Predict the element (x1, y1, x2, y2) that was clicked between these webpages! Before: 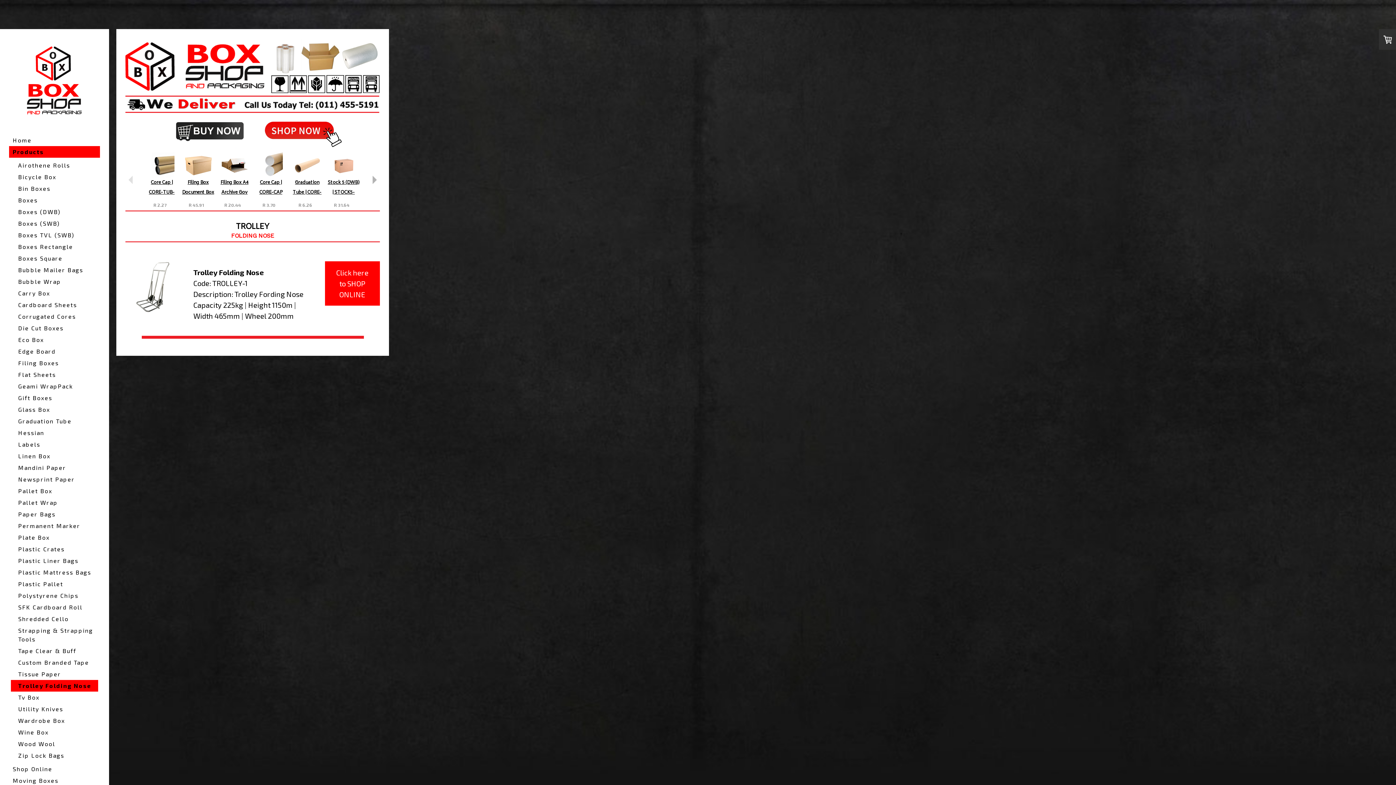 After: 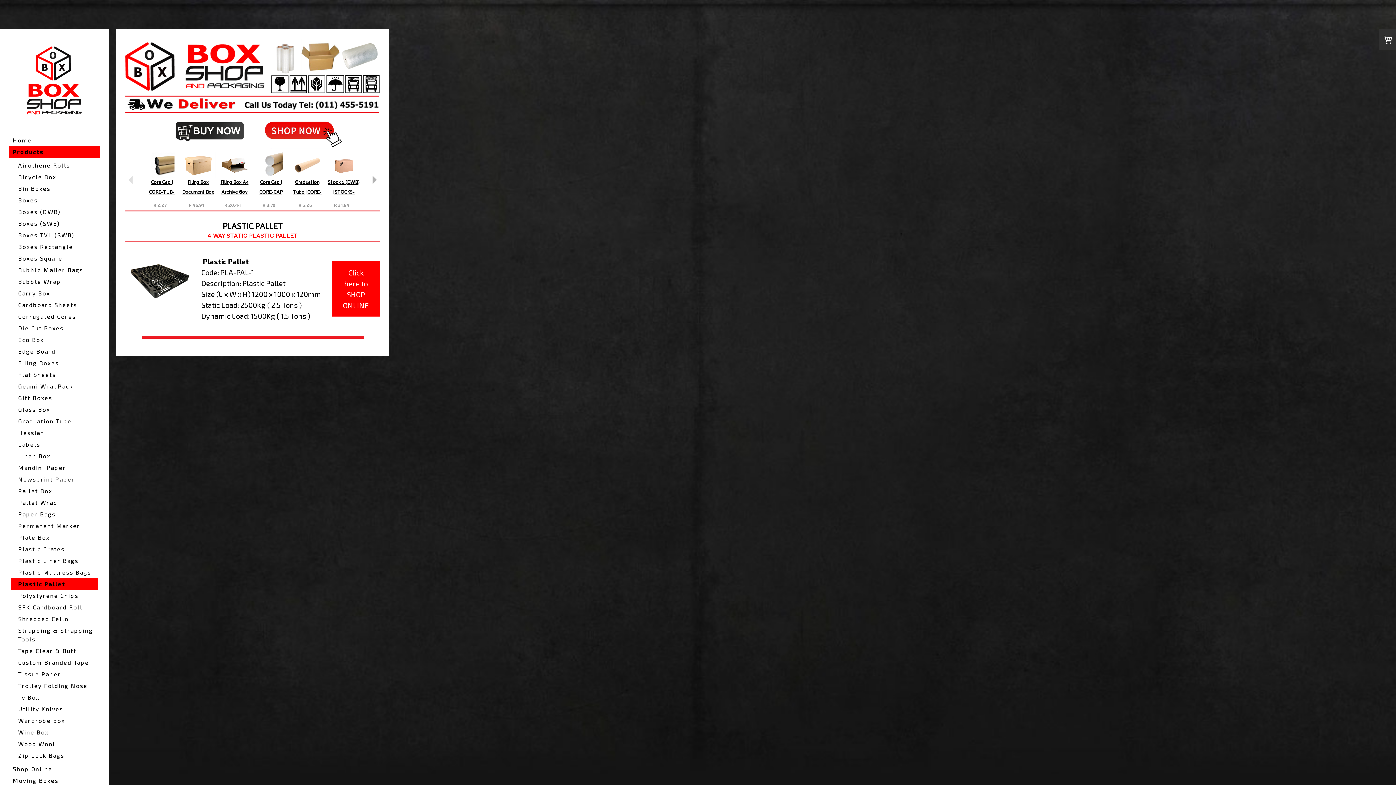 Action: bbox: (10, 578, 98, 590) label: Plastic Pallet